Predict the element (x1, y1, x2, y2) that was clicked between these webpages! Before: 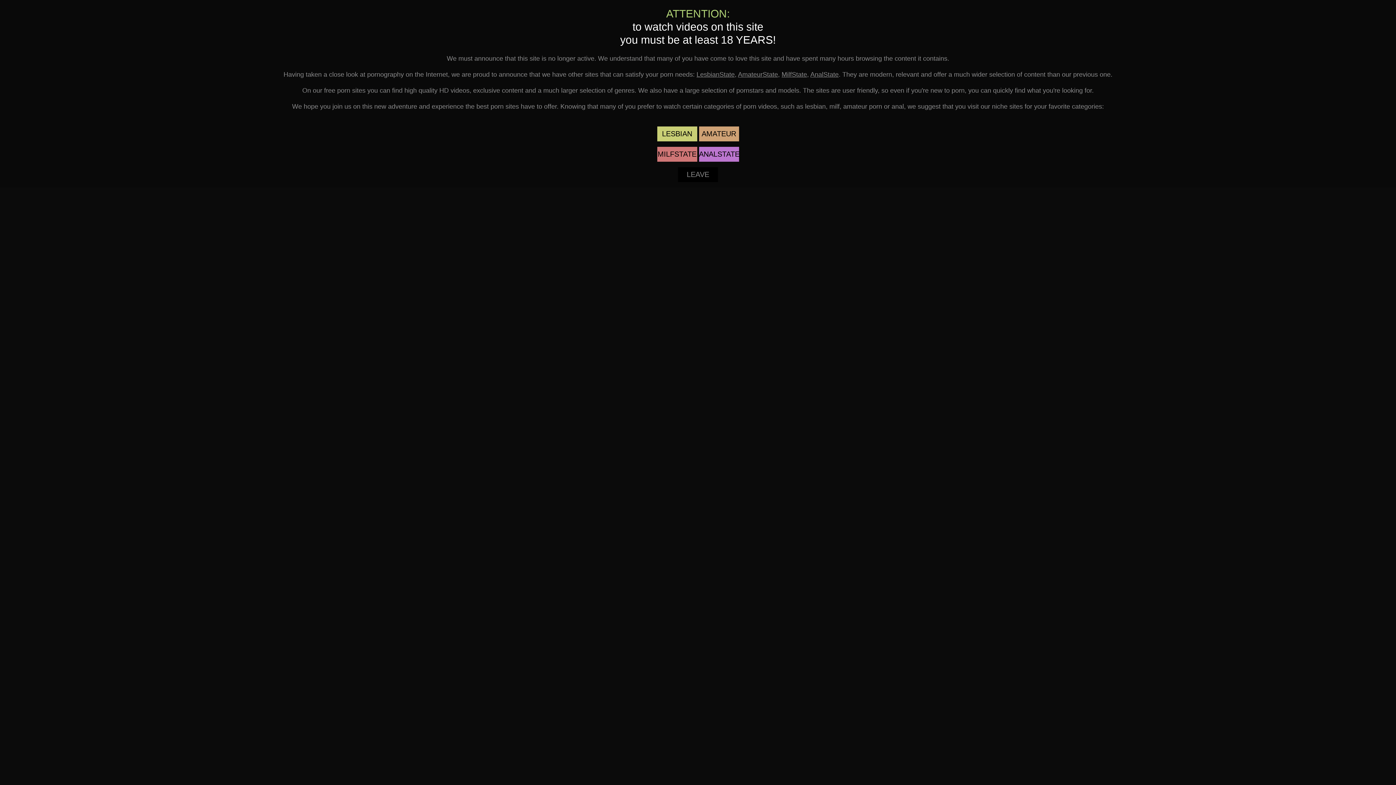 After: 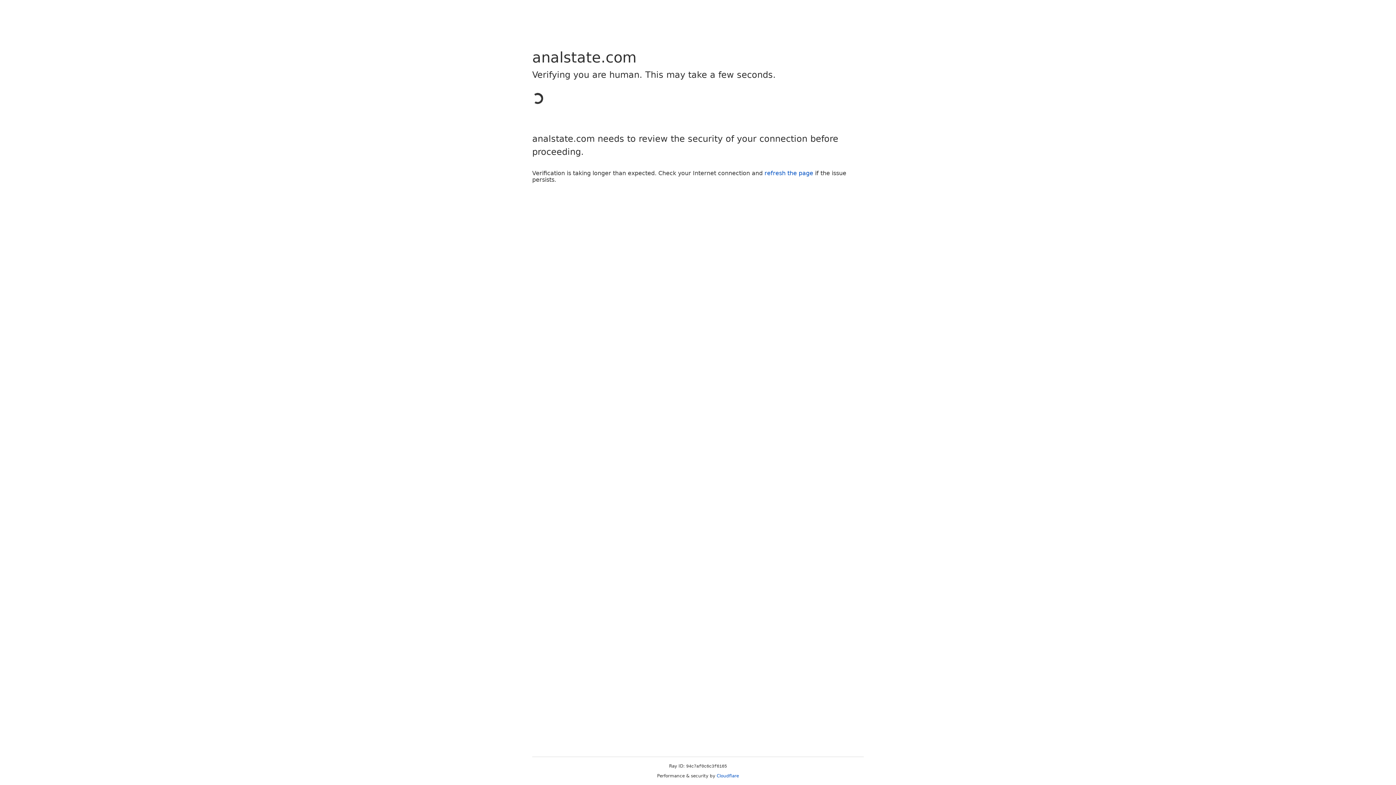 Action: label: ANALSTATE bbox: (699, 146, 739, 161)